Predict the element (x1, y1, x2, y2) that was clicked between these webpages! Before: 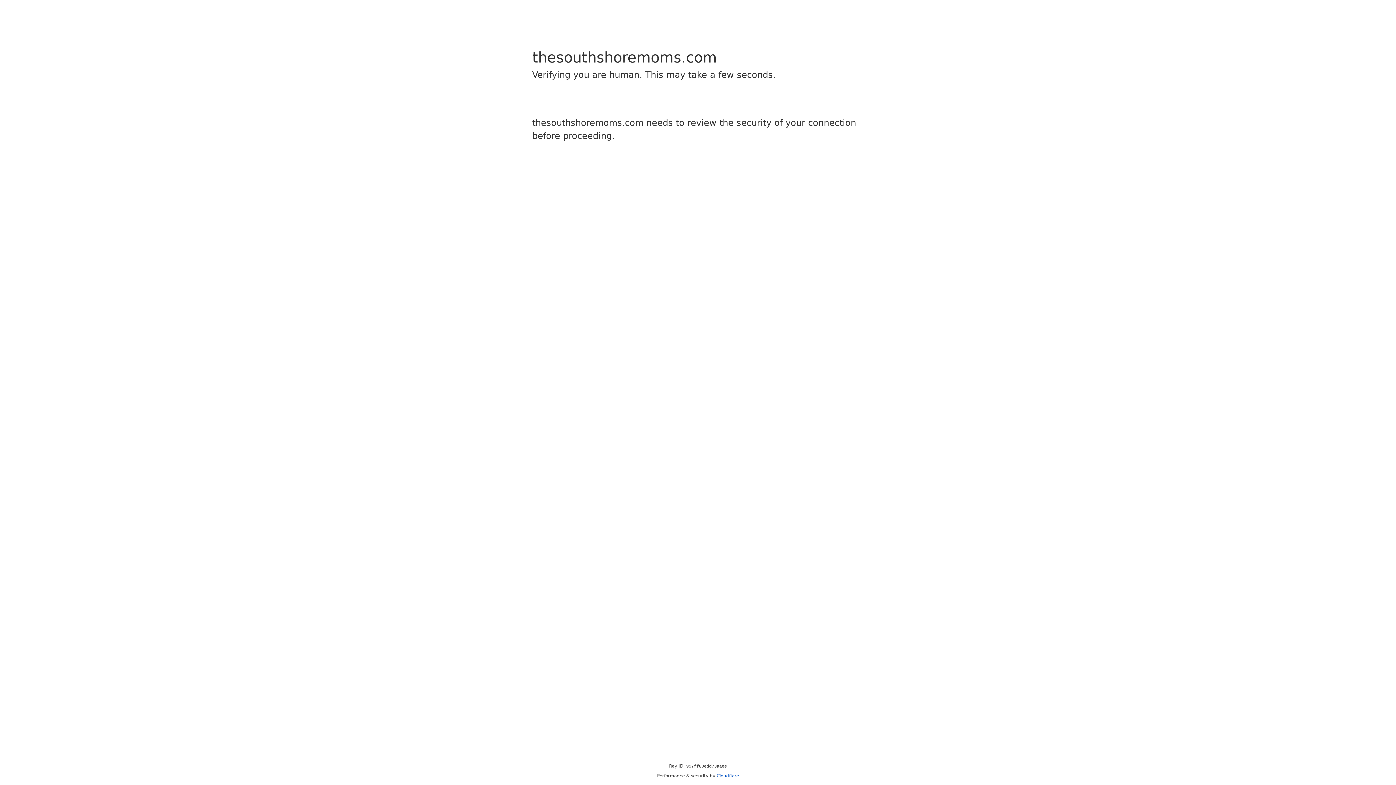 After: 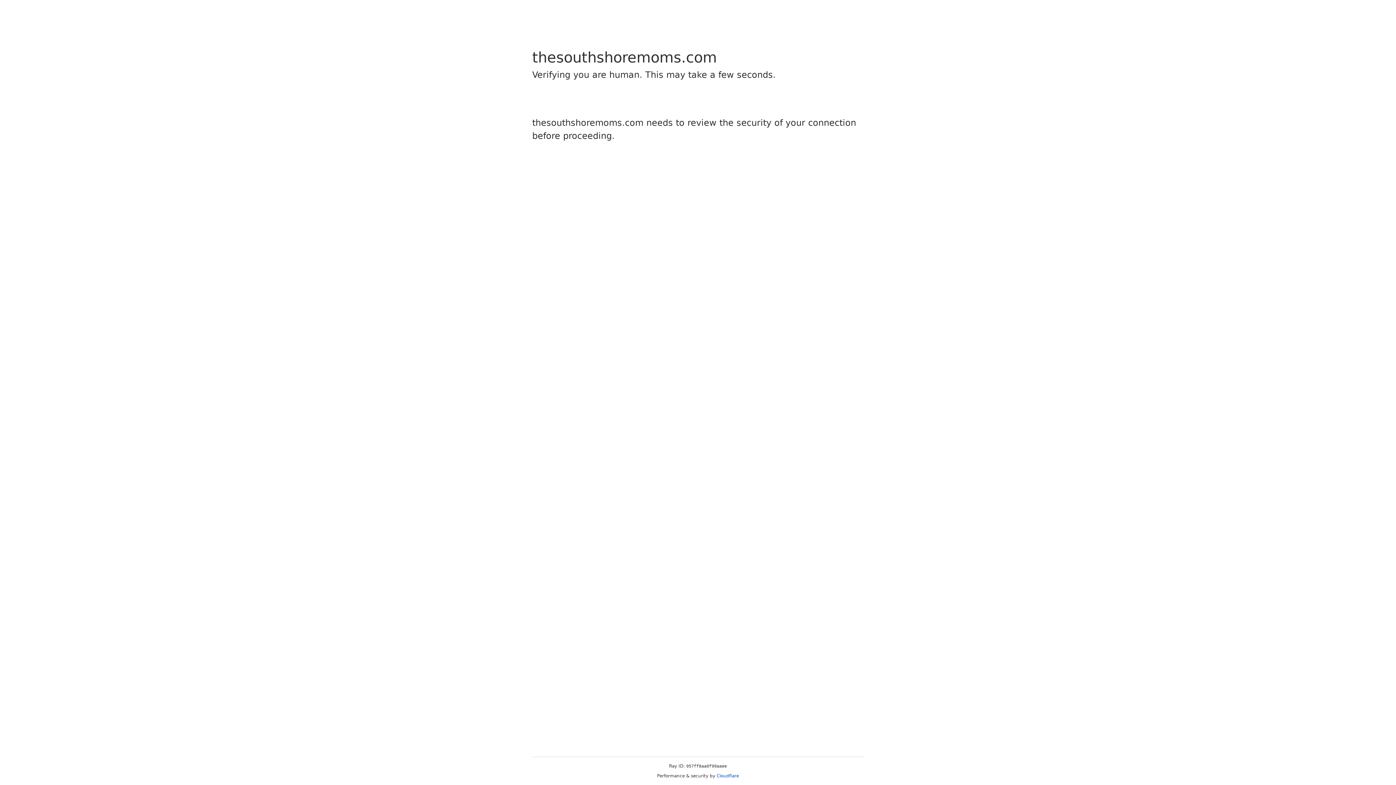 Action: label: Cloudflare bbox: (716, 773, 739, 778)